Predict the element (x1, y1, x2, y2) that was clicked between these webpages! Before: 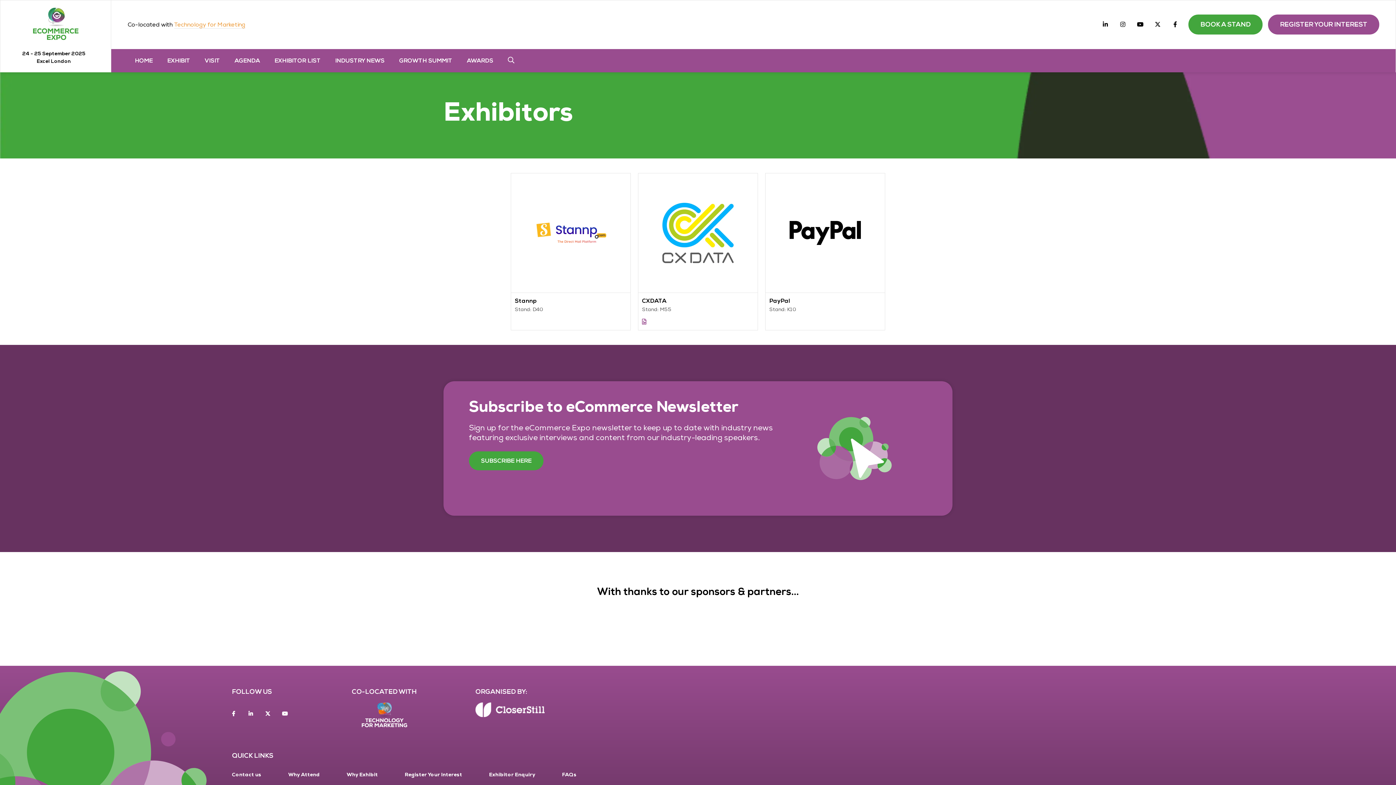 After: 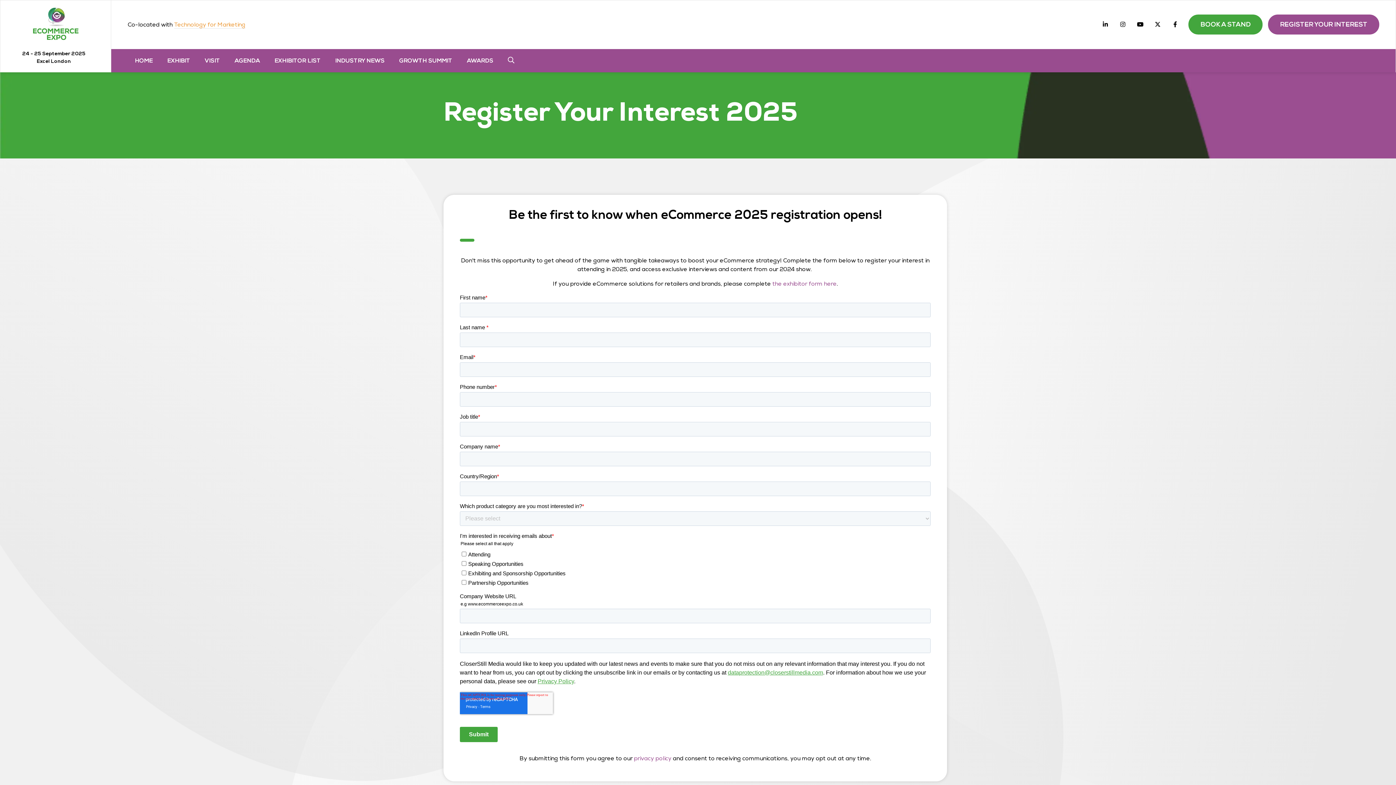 Action: label: REGISTER YOUR INTEREST bbox: (1268, 14, 1379, 34)